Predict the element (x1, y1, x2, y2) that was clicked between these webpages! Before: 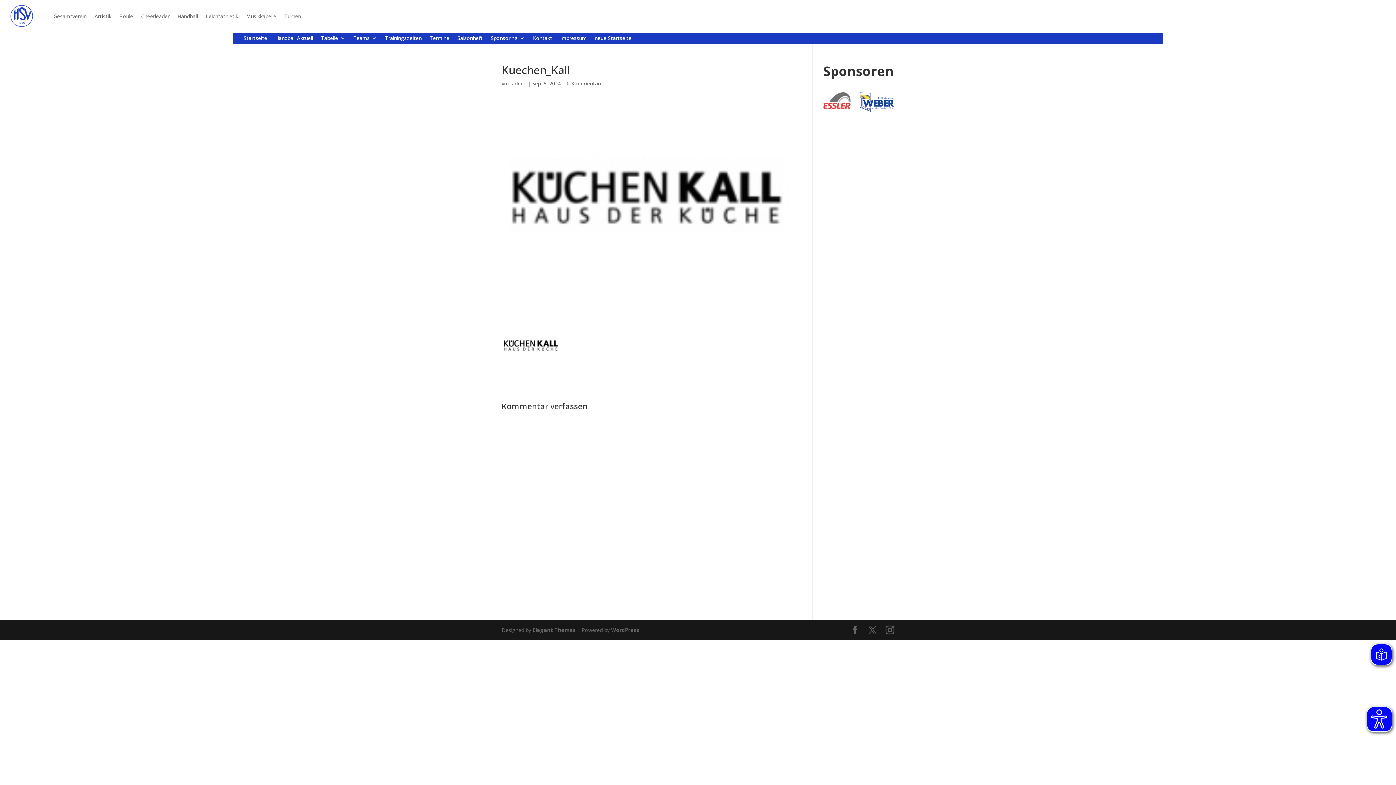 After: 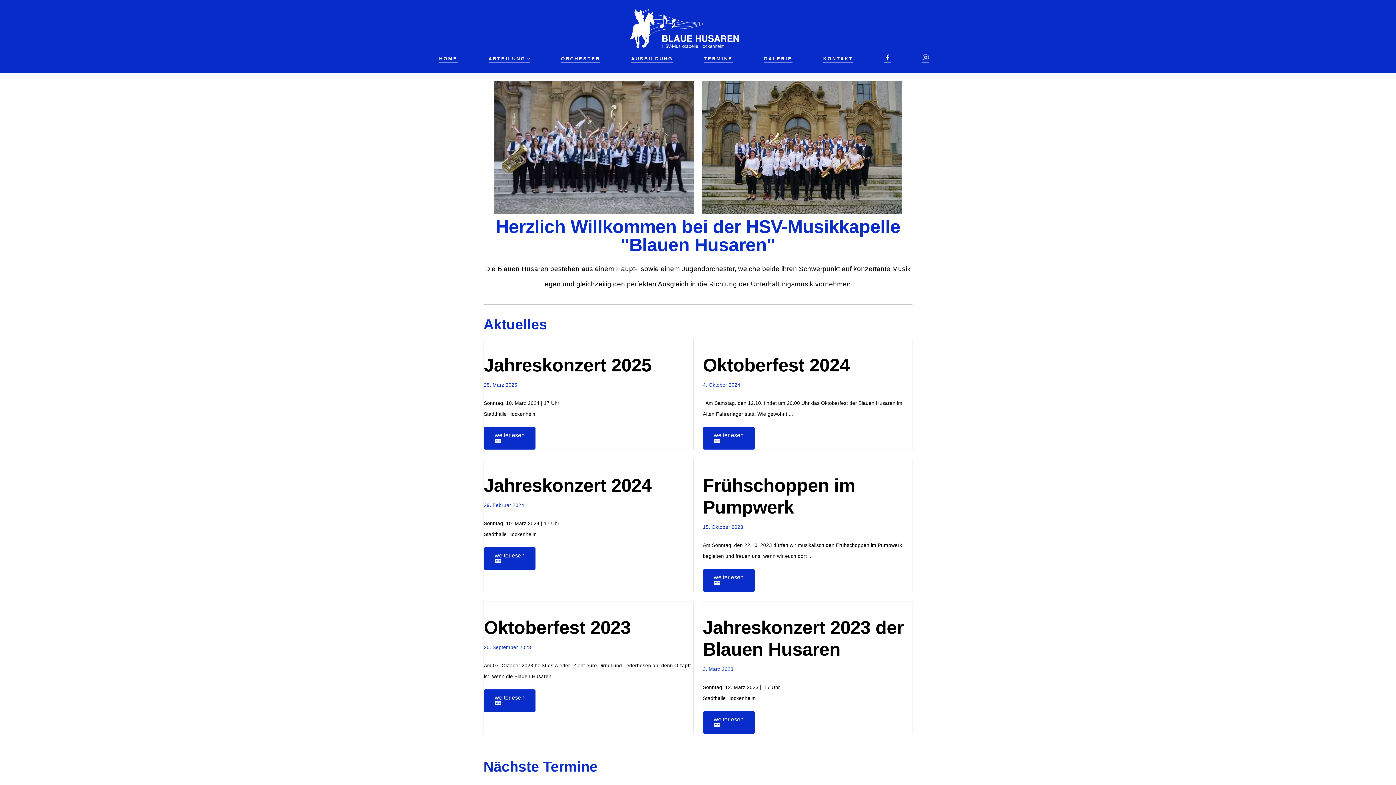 Action: label: Musikkapelle bbox: (246, 0, 276, 32)